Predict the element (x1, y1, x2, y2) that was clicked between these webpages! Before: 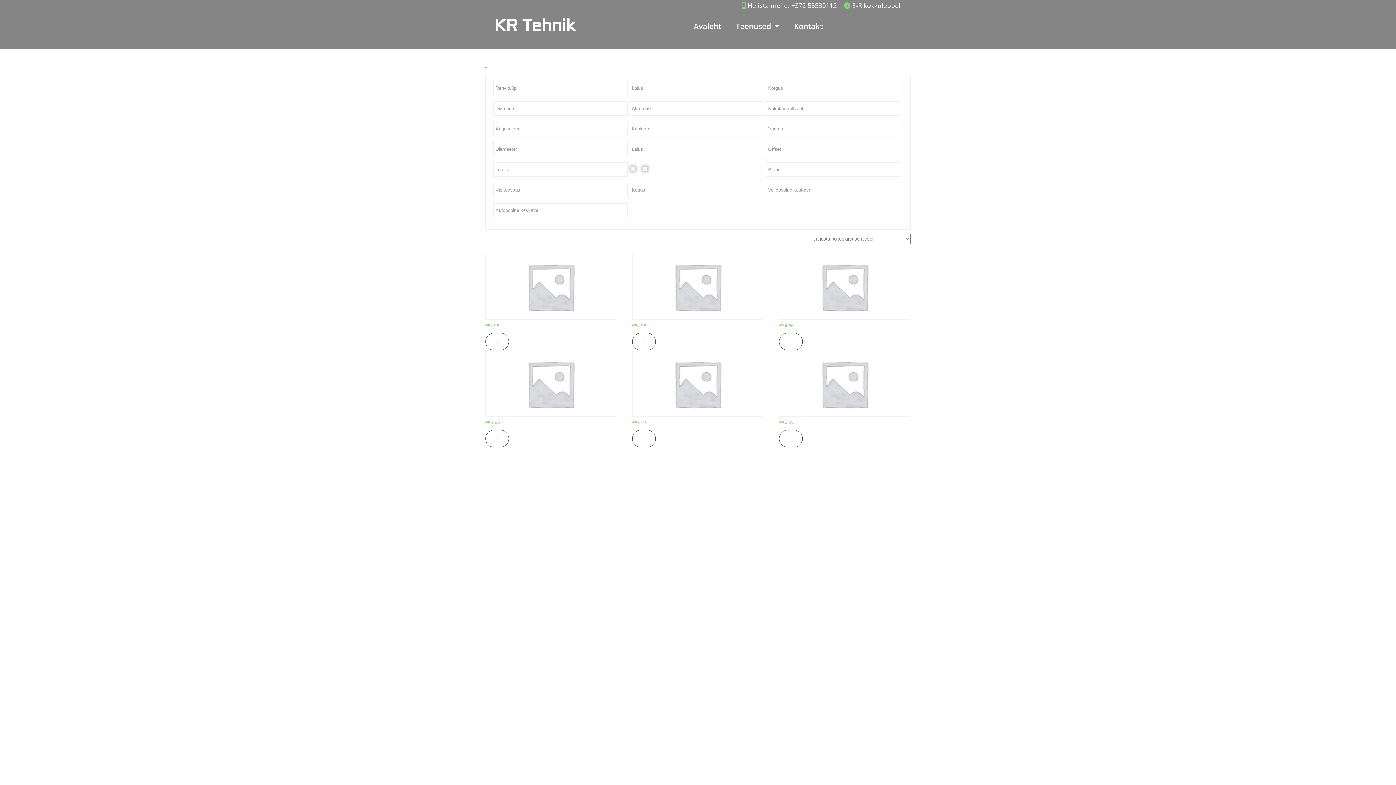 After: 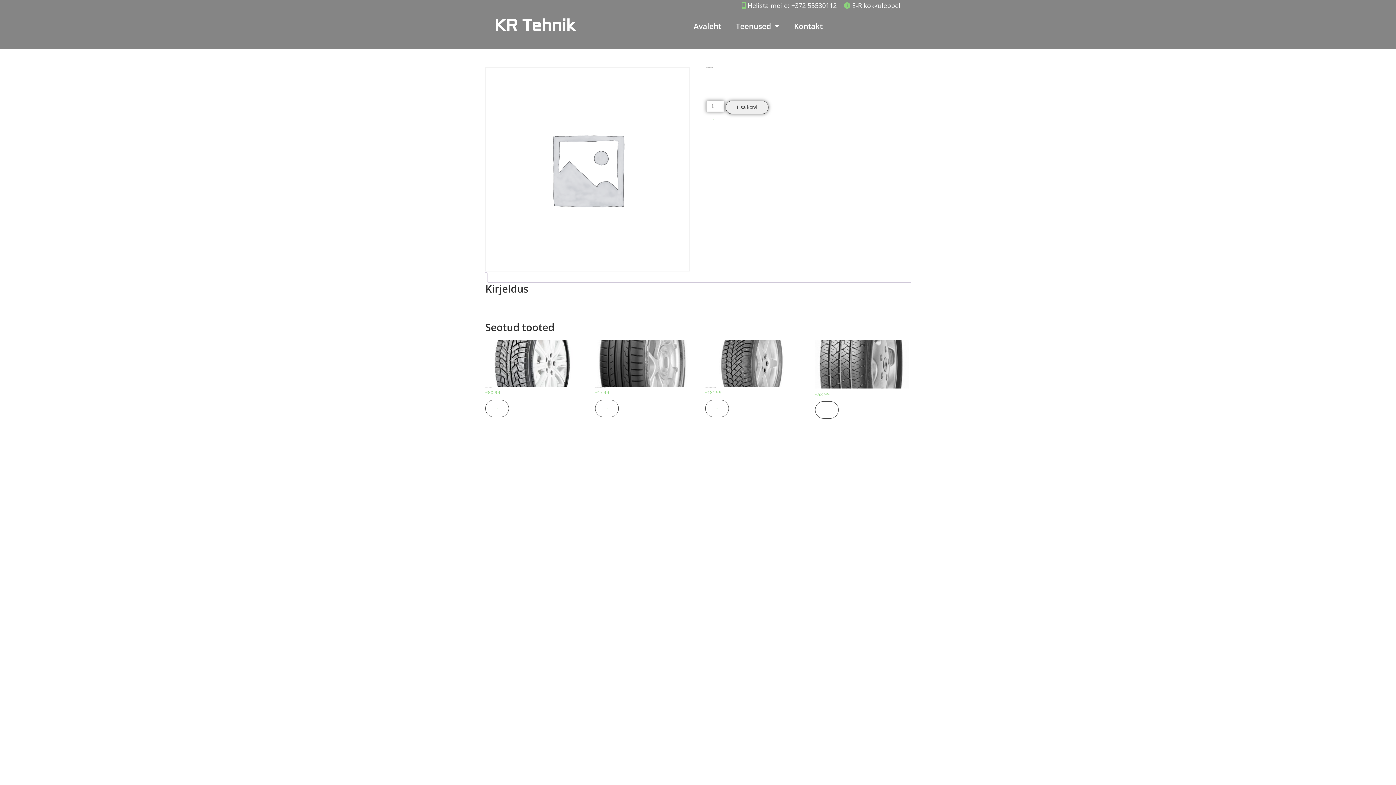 Action: label: BOSCH SILVER S4 44AH 4
€52.95 bbox: (632, 254, 763, 332)